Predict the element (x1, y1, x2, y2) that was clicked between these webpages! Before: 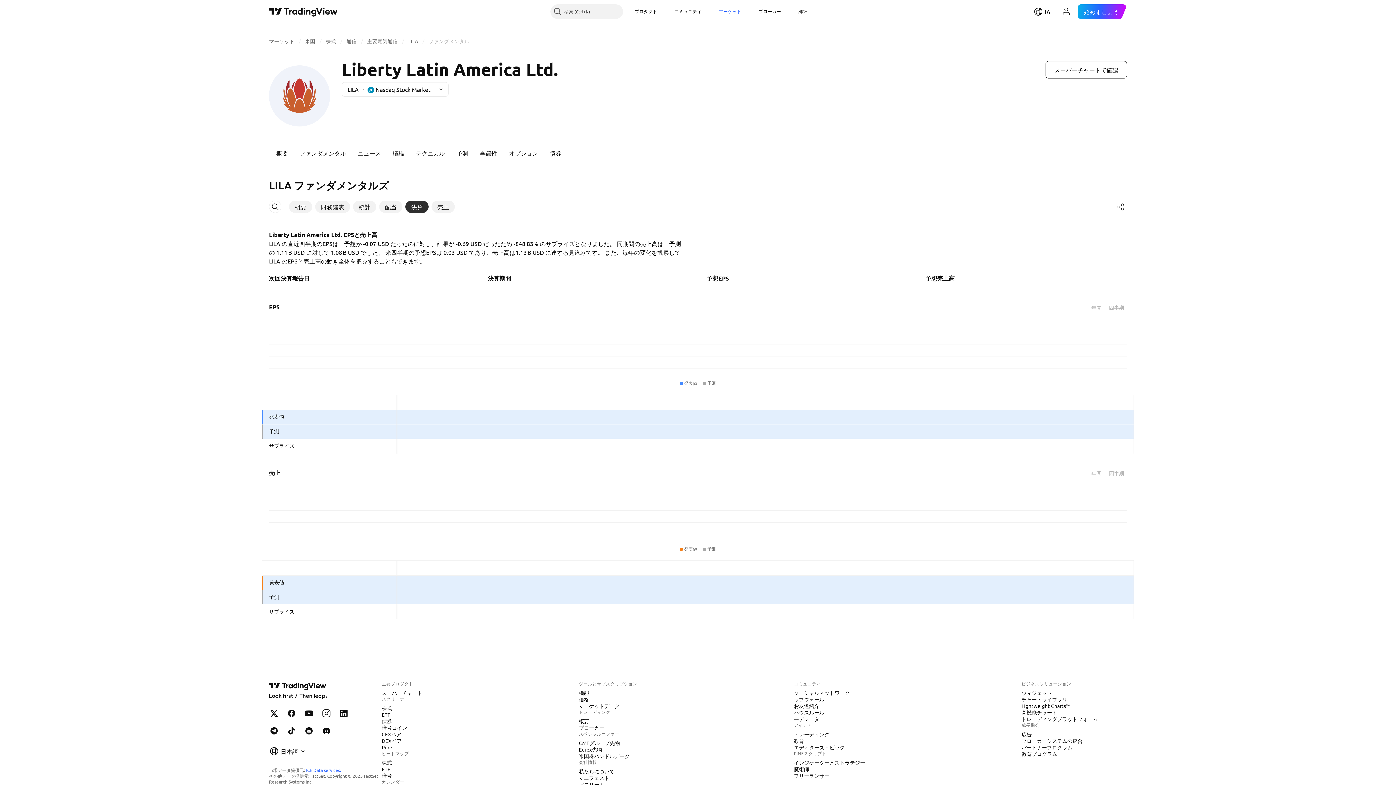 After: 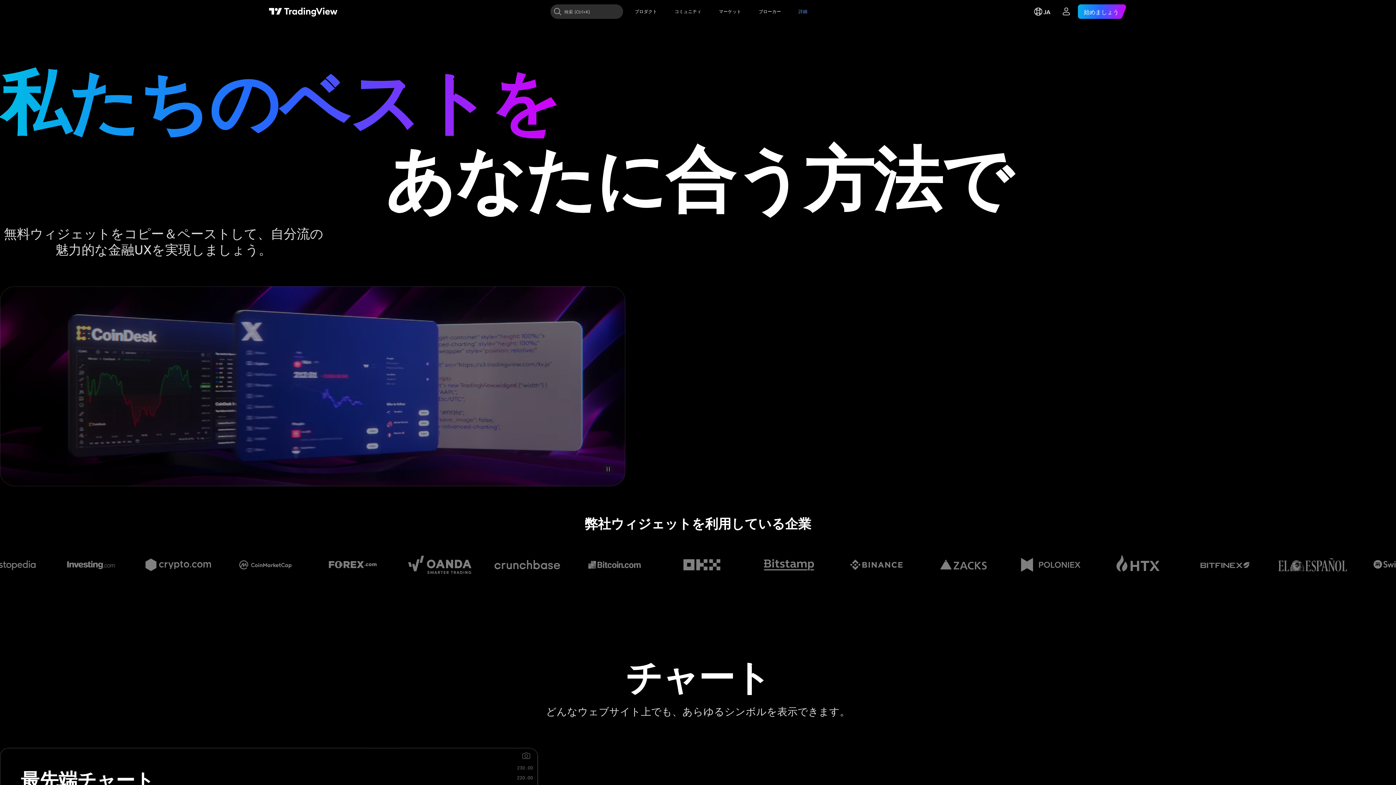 Action: bbox: (1018, 689, 1055, 696) label: ウィジェット